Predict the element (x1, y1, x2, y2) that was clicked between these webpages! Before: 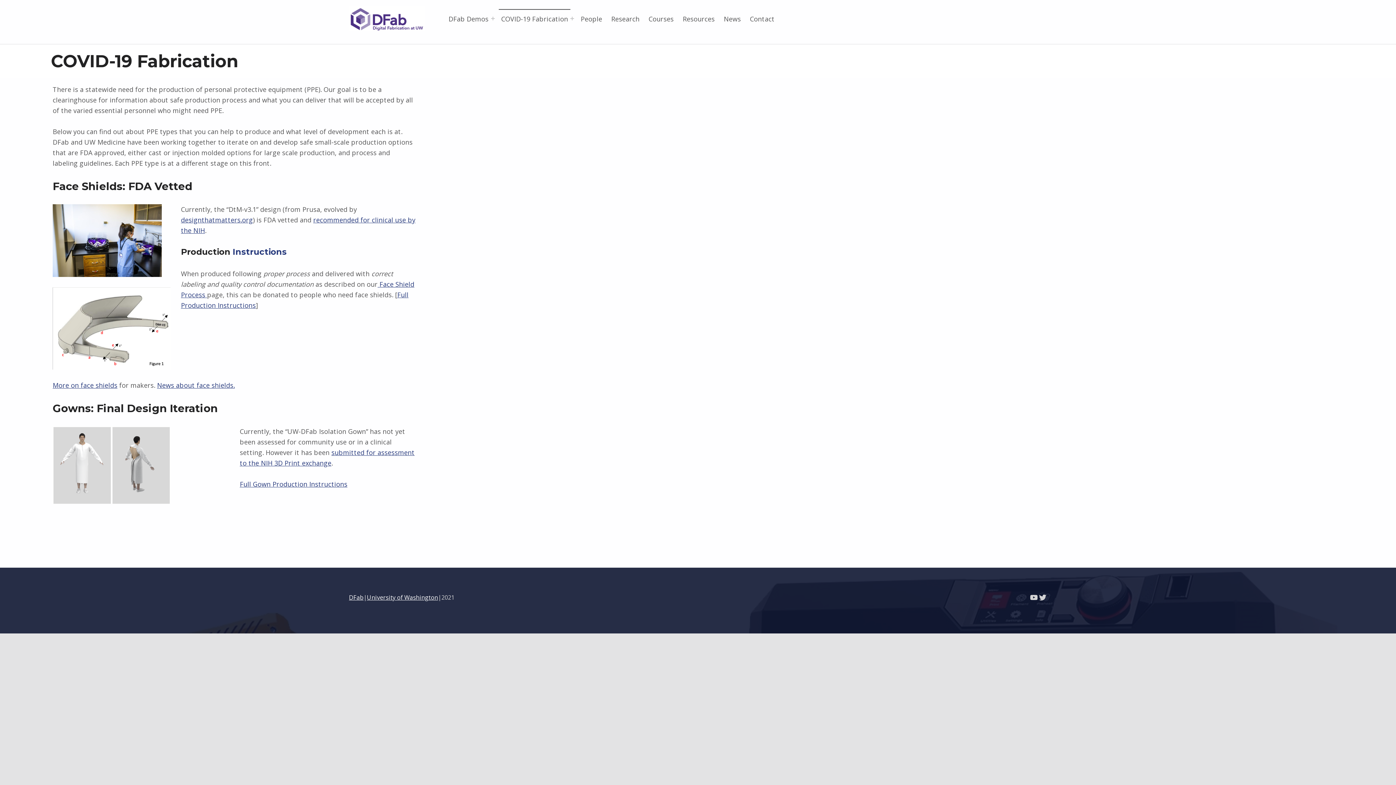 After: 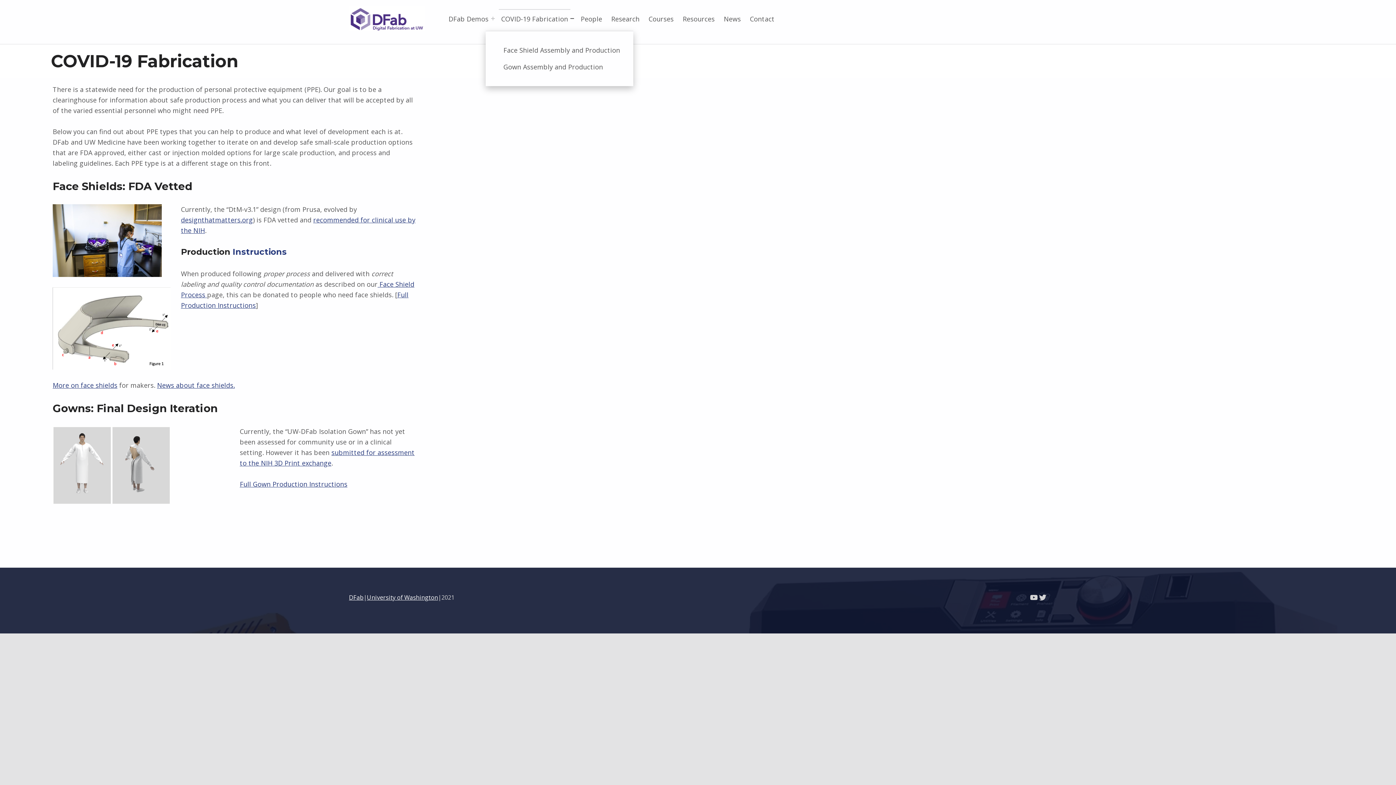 Action: label: Expand menu: COVID-19 Fabrication bbox: (570, 16, 574, 20)